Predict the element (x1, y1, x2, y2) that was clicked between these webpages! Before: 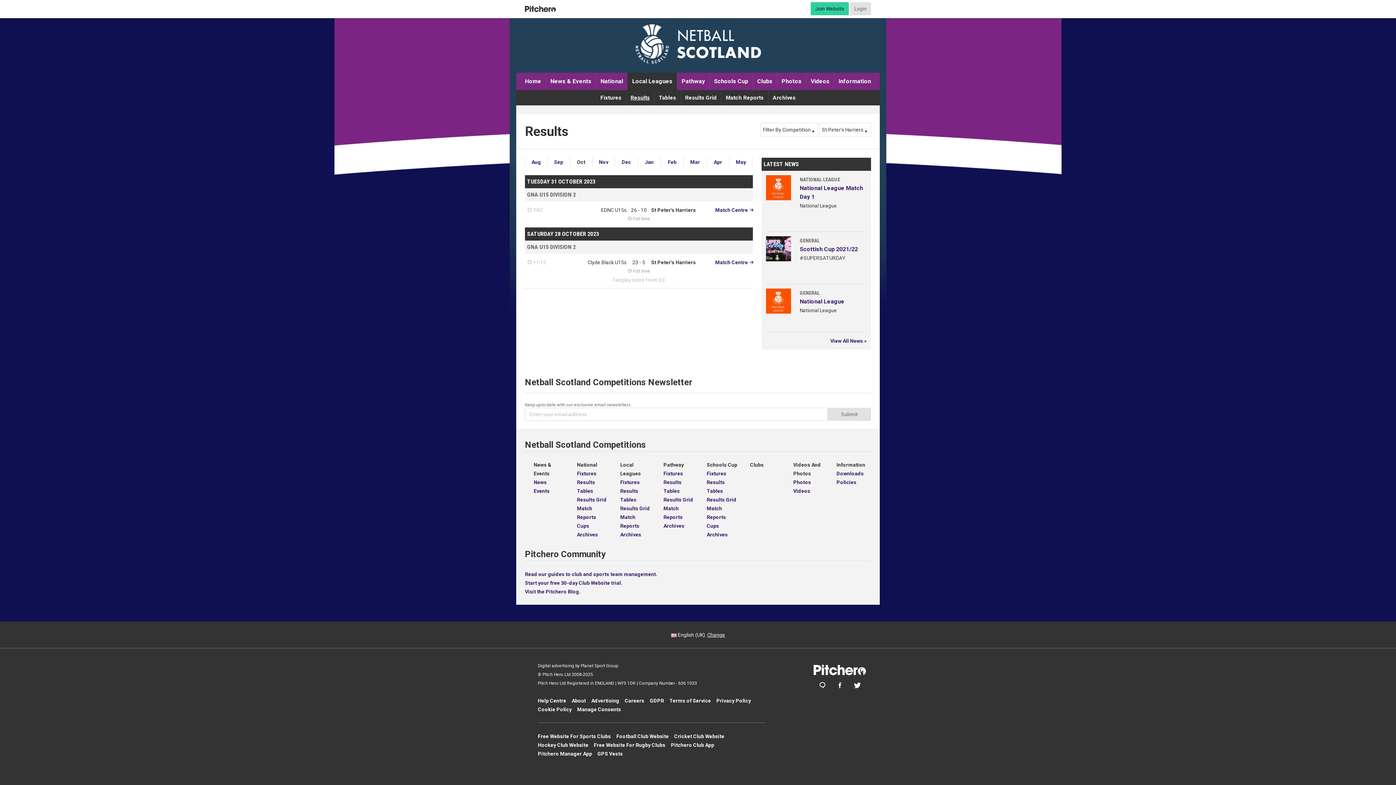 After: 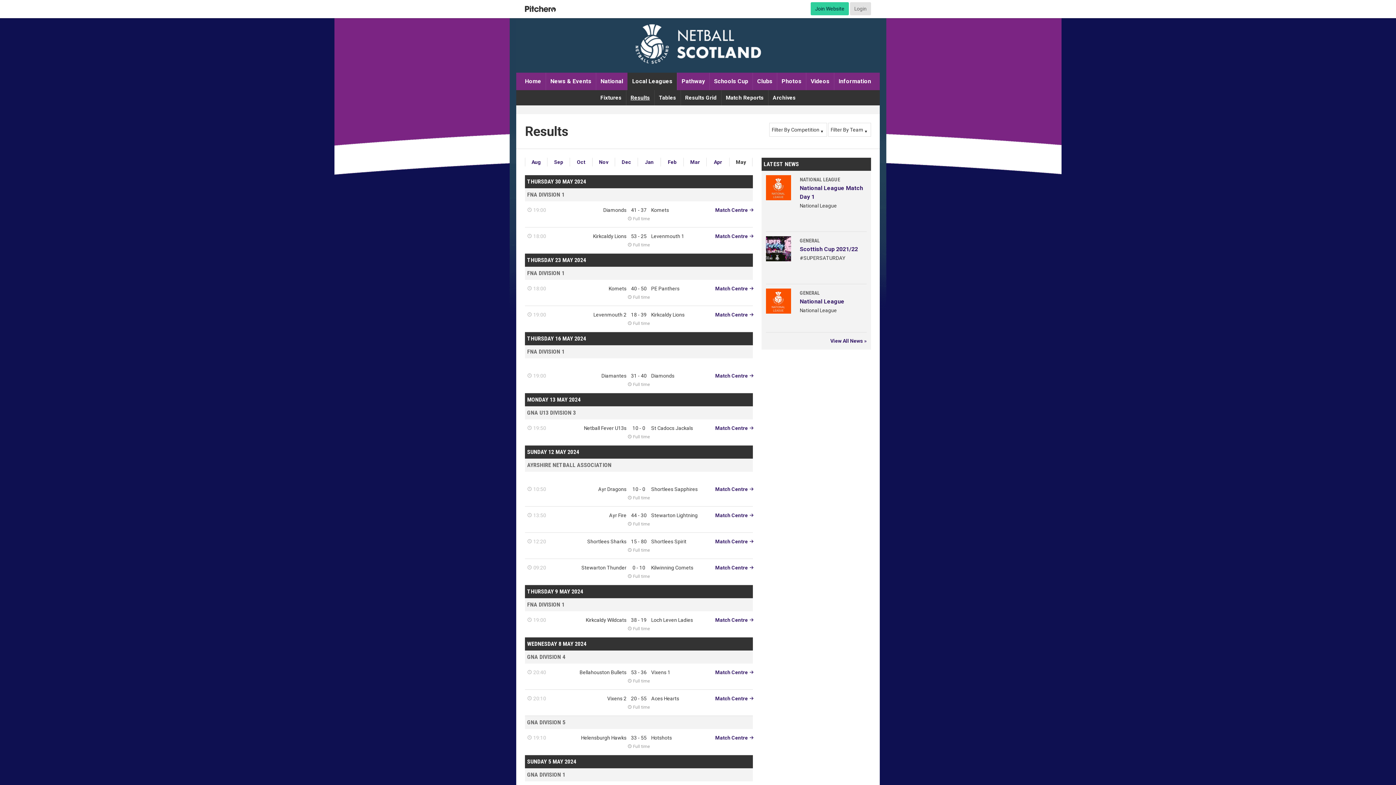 Action: bbox: (626, 90, 654, 105) label: Results